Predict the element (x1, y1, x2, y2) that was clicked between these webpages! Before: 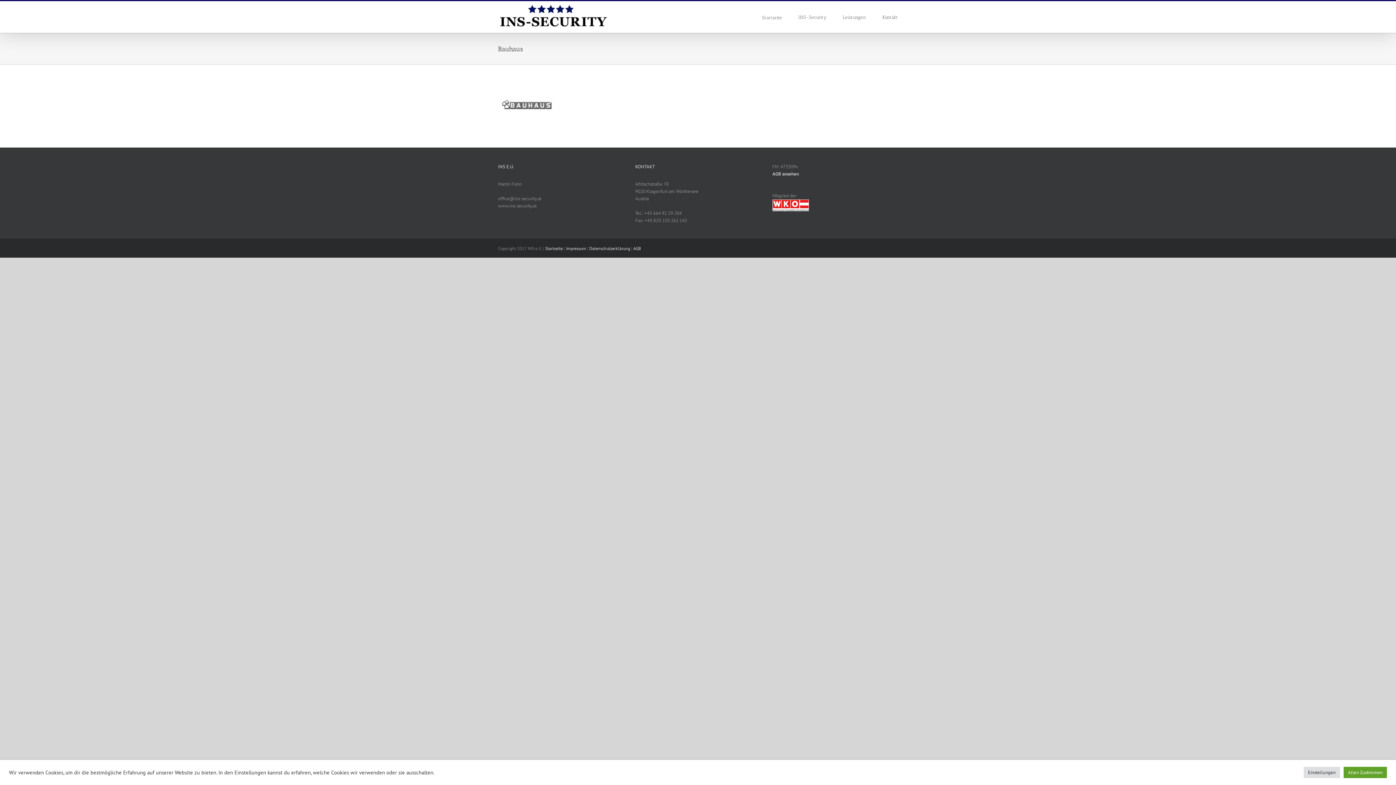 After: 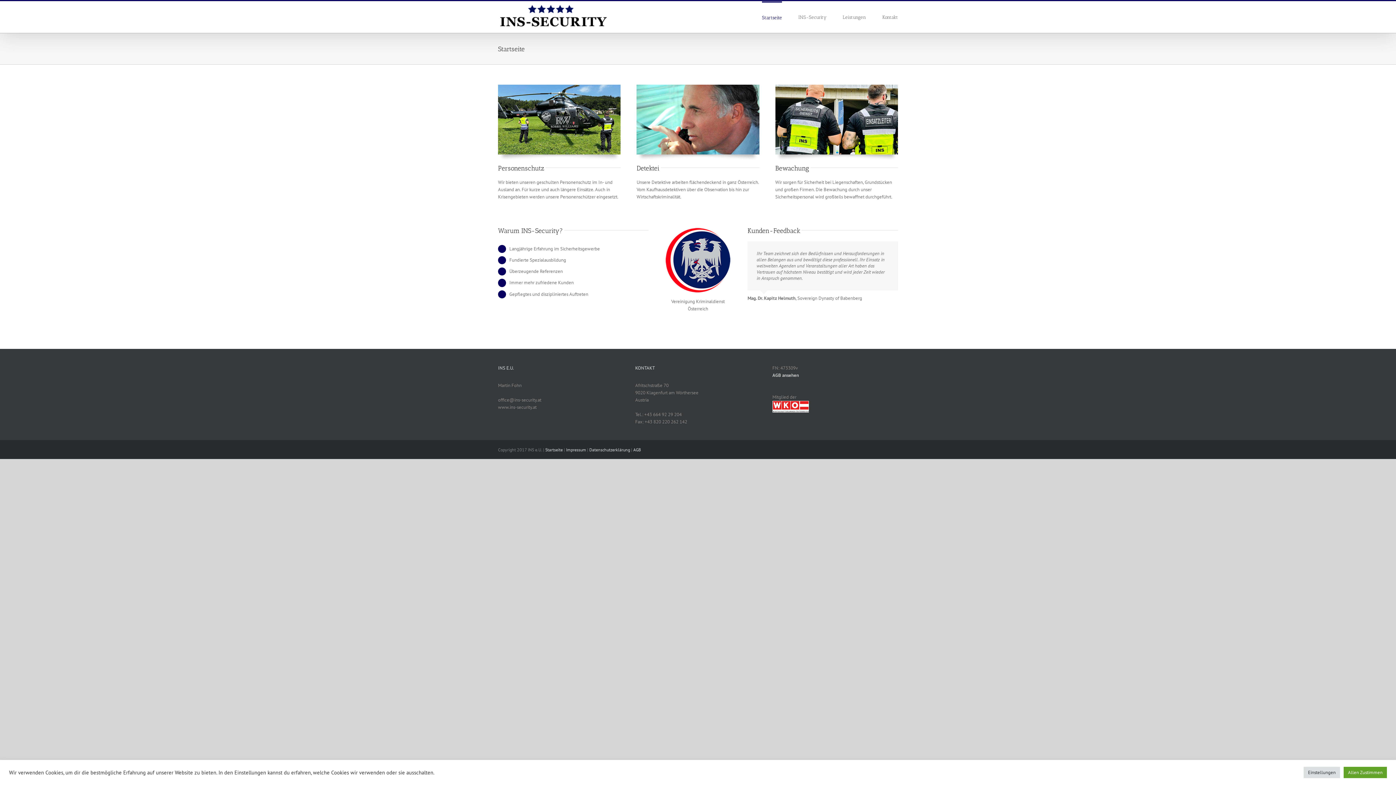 Action: bbox: (545, 245, 562, 251) label: Startseite